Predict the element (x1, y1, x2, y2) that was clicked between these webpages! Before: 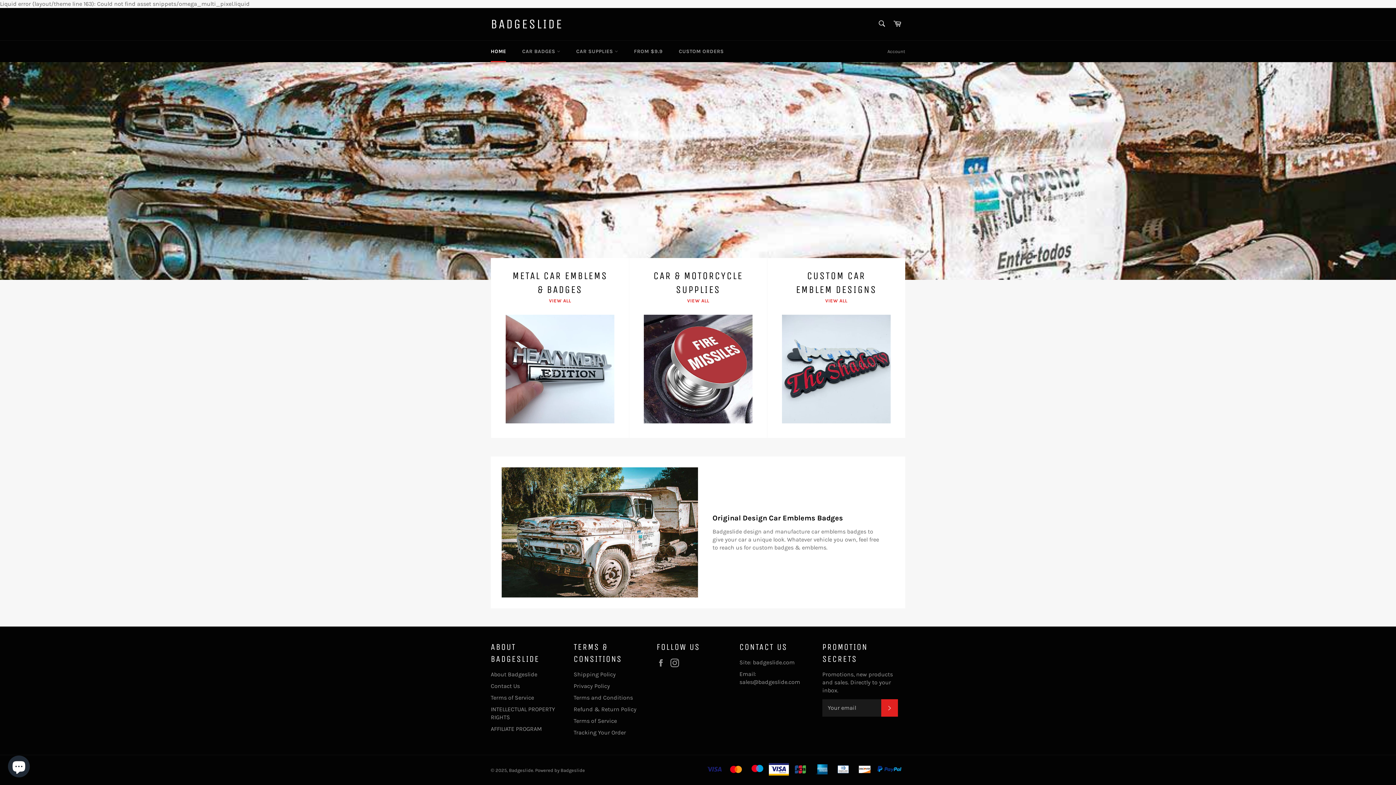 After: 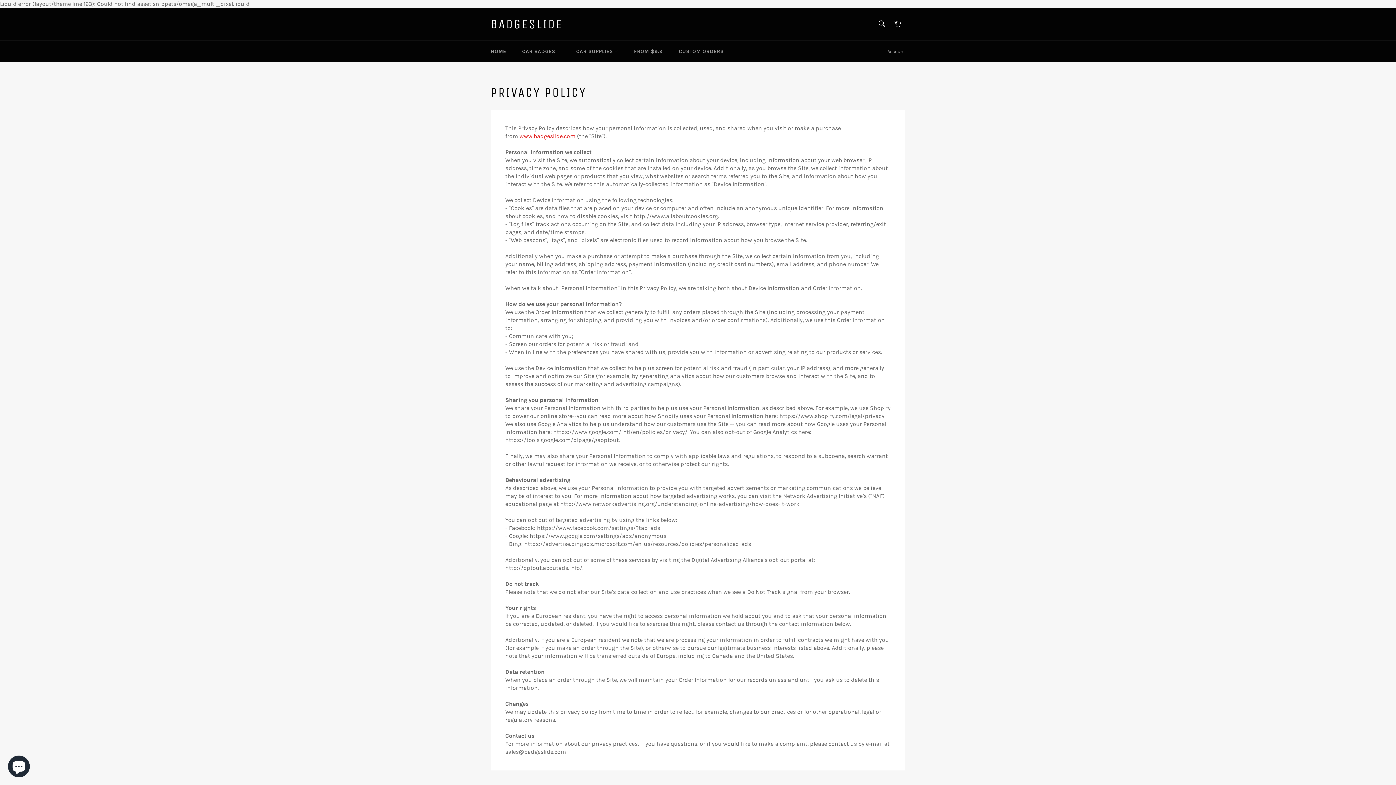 Action: label: Privacy Policy bbox: (573, 682, 610, 689)